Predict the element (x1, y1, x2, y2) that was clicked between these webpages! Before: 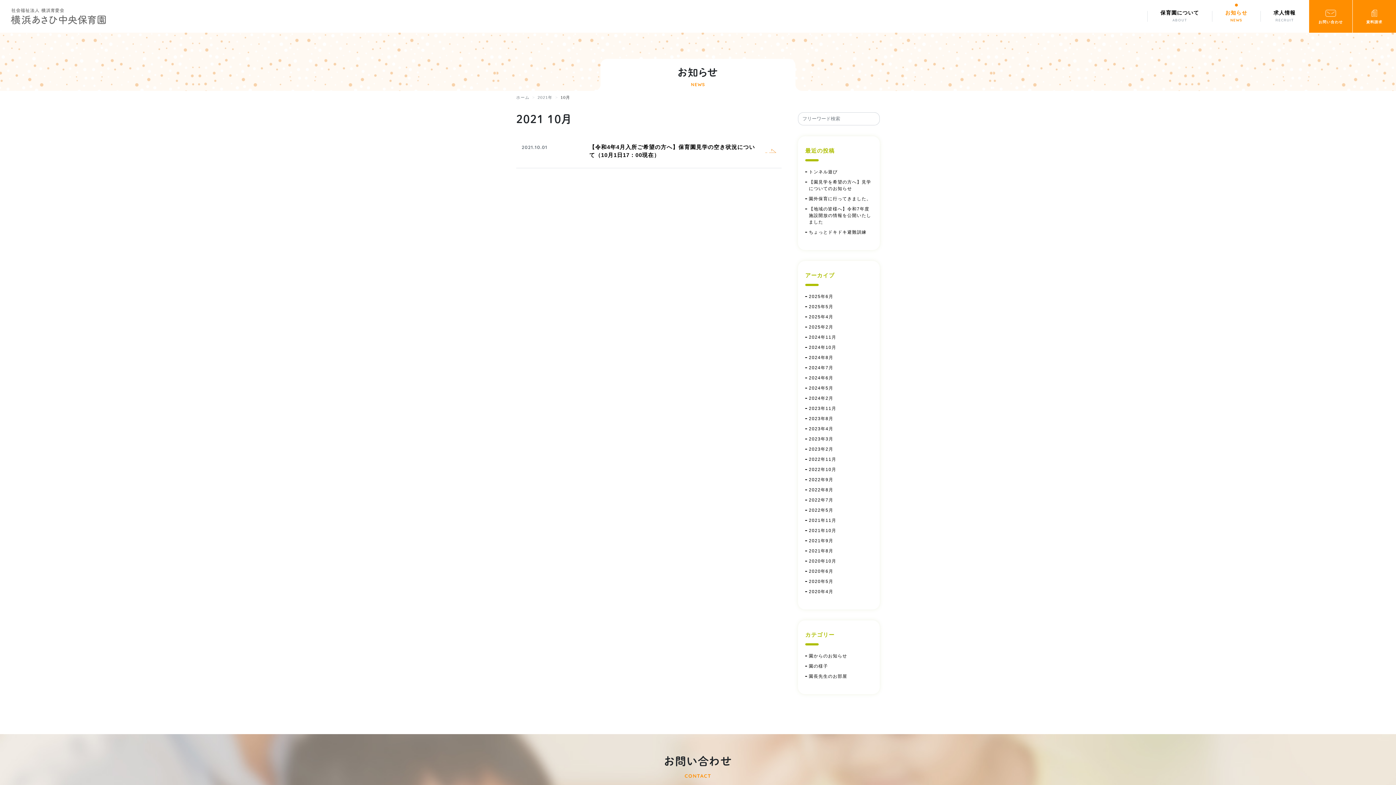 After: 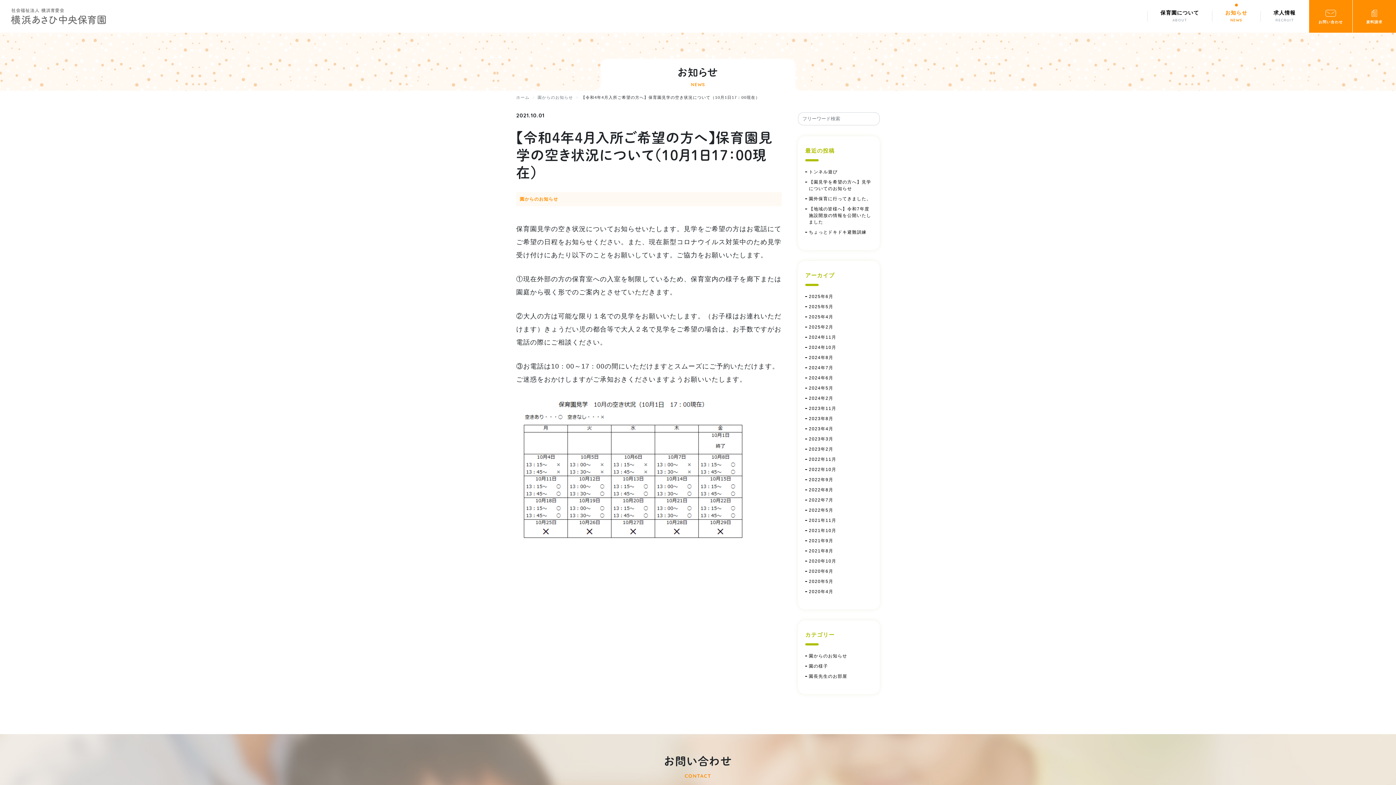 Action: bbox: (516, 134, 781, 168) label: 2021.10.01
【令和4年4月入所ご希望の方へ】保育園見学の空き状況について（10月1日17：00現在）